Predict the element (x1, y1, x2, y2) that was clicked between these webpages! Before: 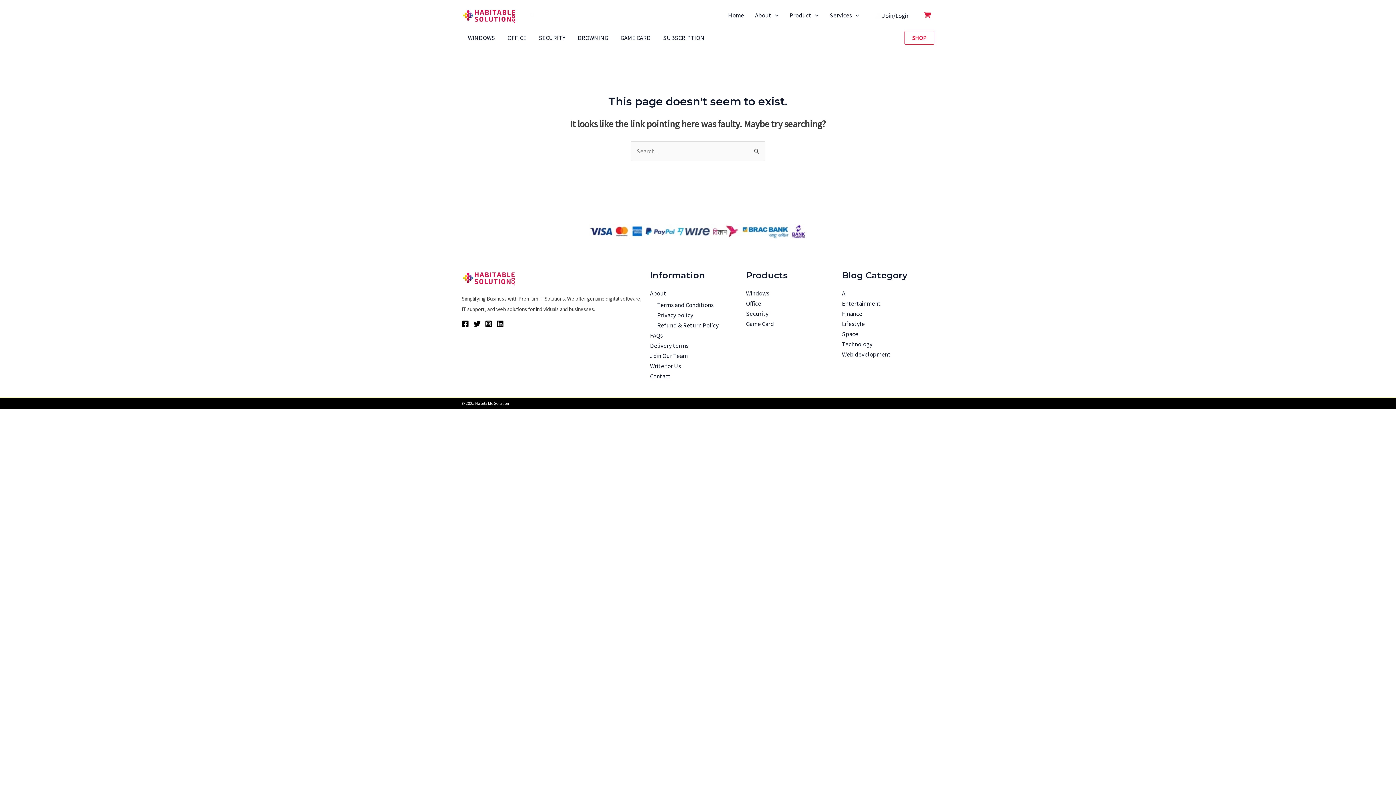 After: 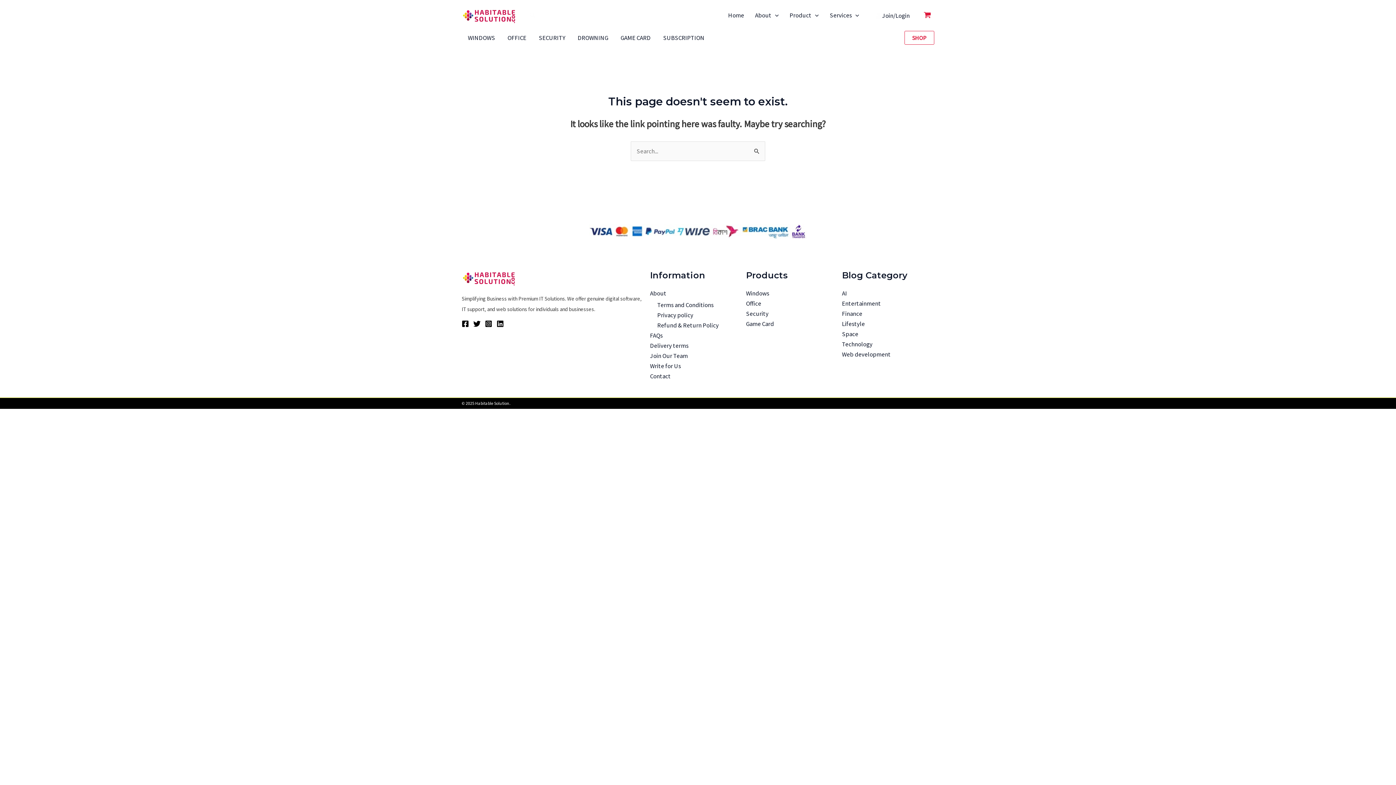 Action: label: Linkedin bbox: (496, 320, 504, 327)